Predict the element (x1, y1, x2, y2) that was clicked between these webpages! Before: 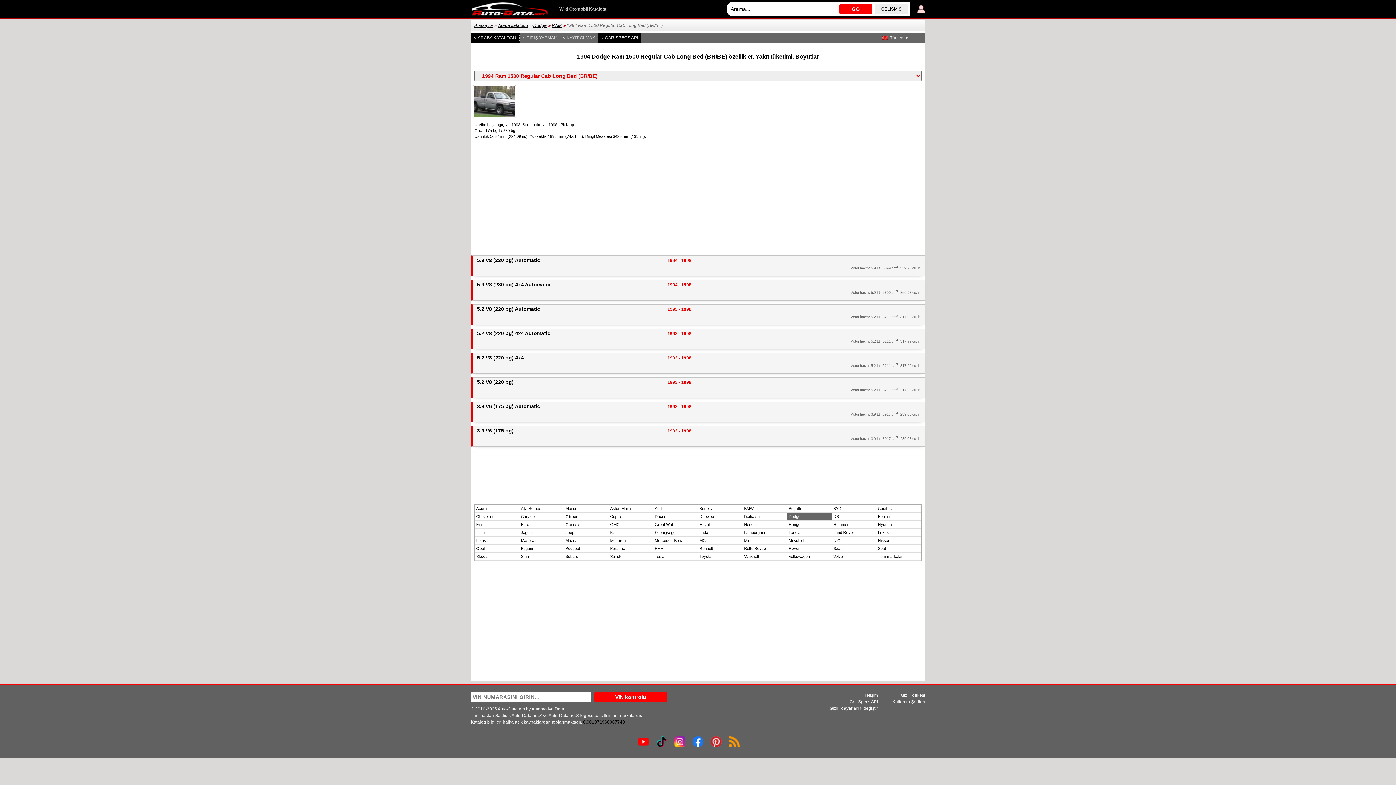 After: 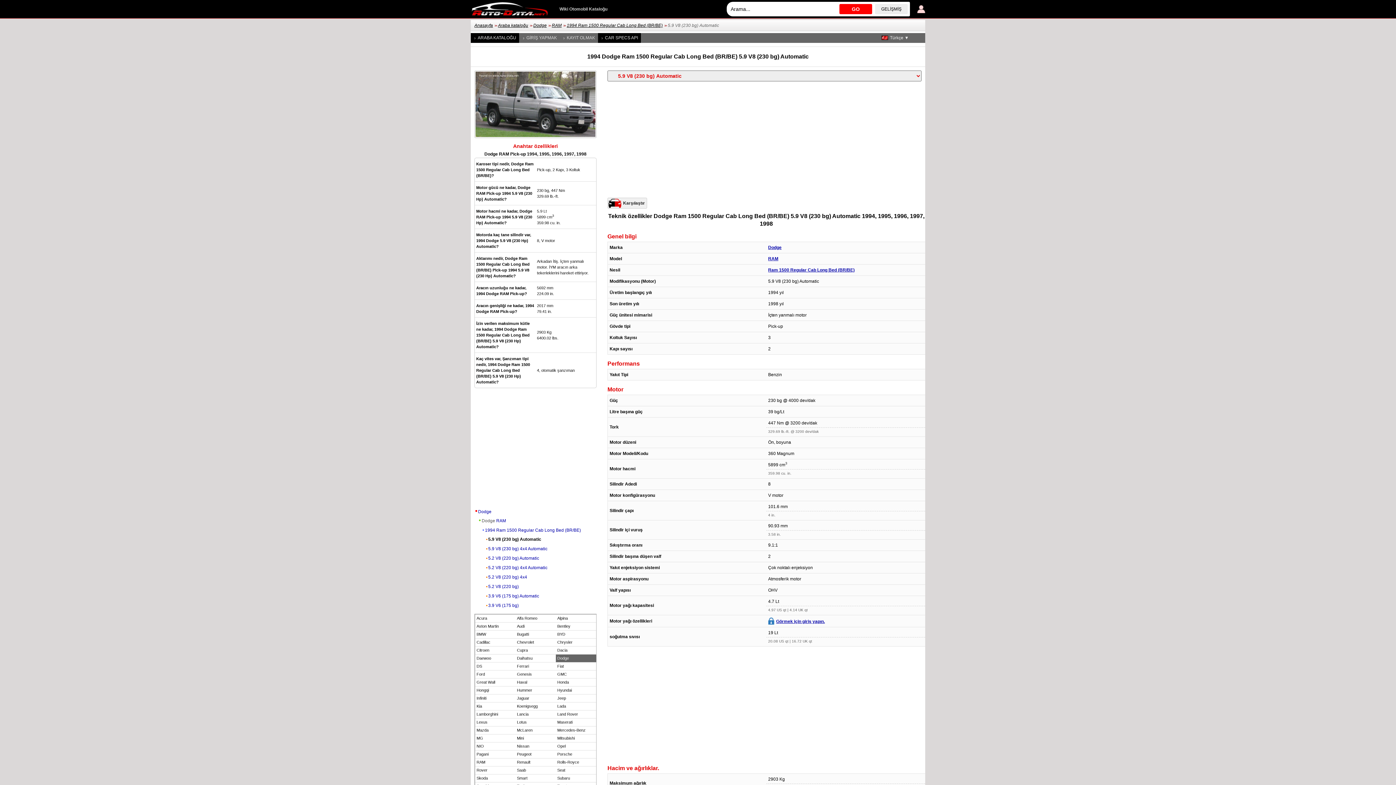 Action: label: Motor hacmi: 5.9 Lt | 5899 cm3 | 359.98 cu. in.
 bbox: (477, 265, 921, 276)